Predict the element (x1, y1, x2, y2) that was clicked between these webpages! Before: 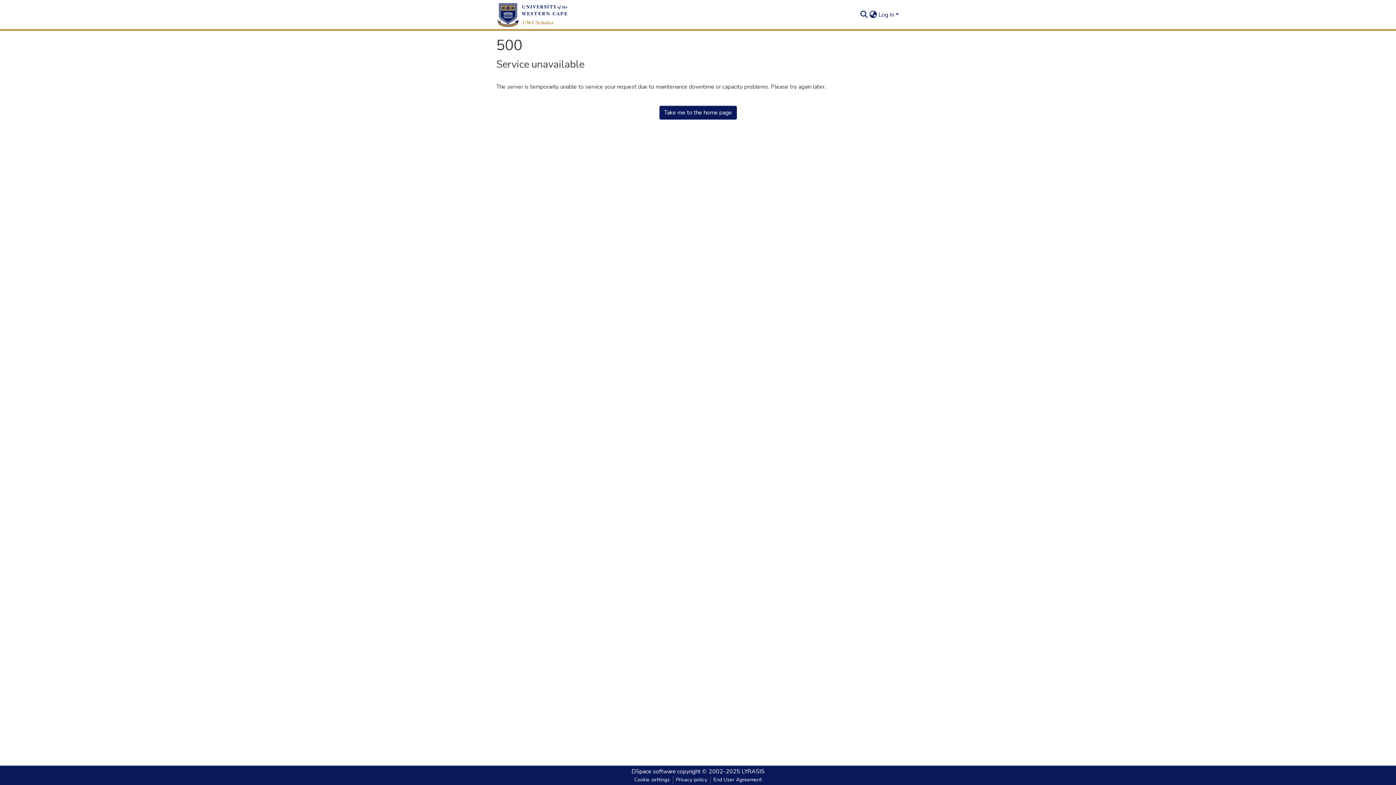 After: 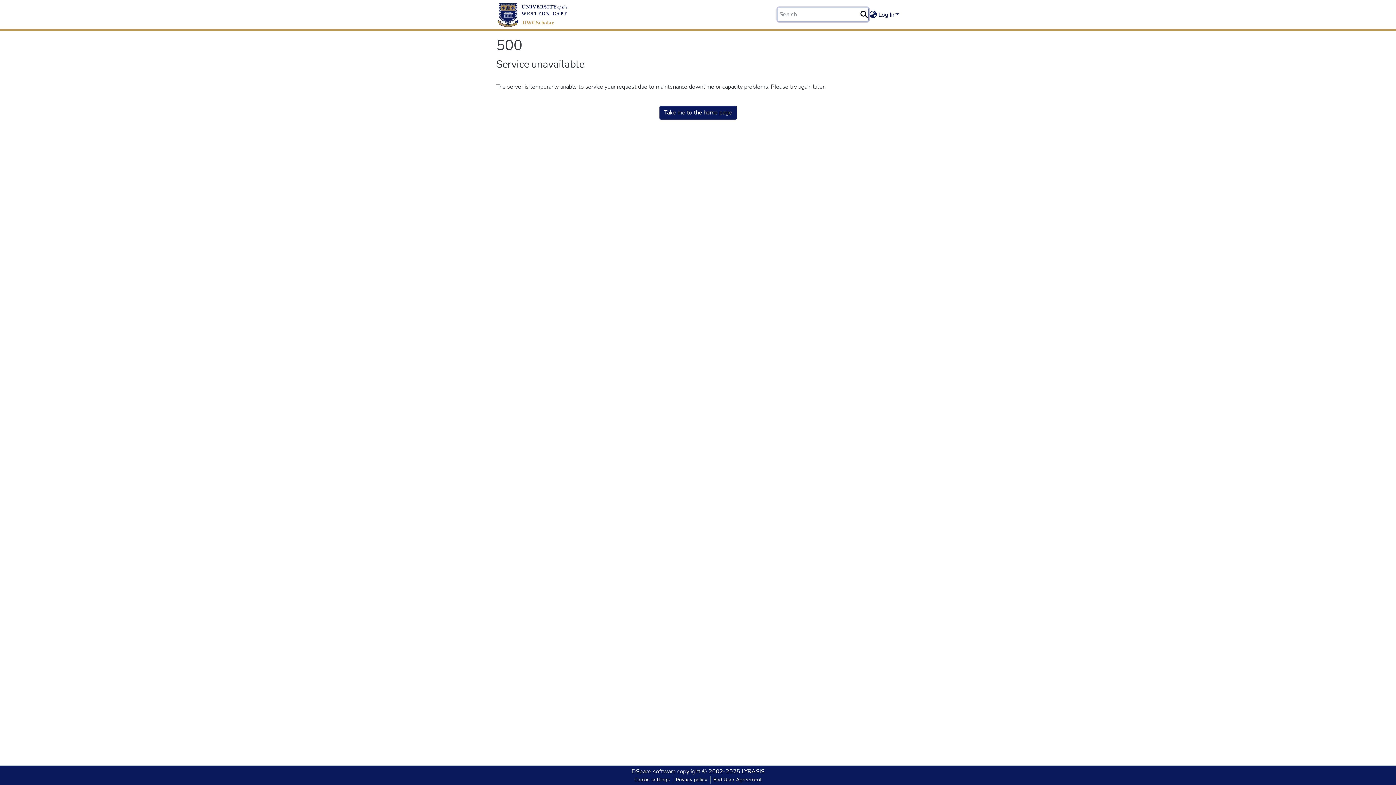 Action: label: Submit search bbox: (859, 10, 868, 19)